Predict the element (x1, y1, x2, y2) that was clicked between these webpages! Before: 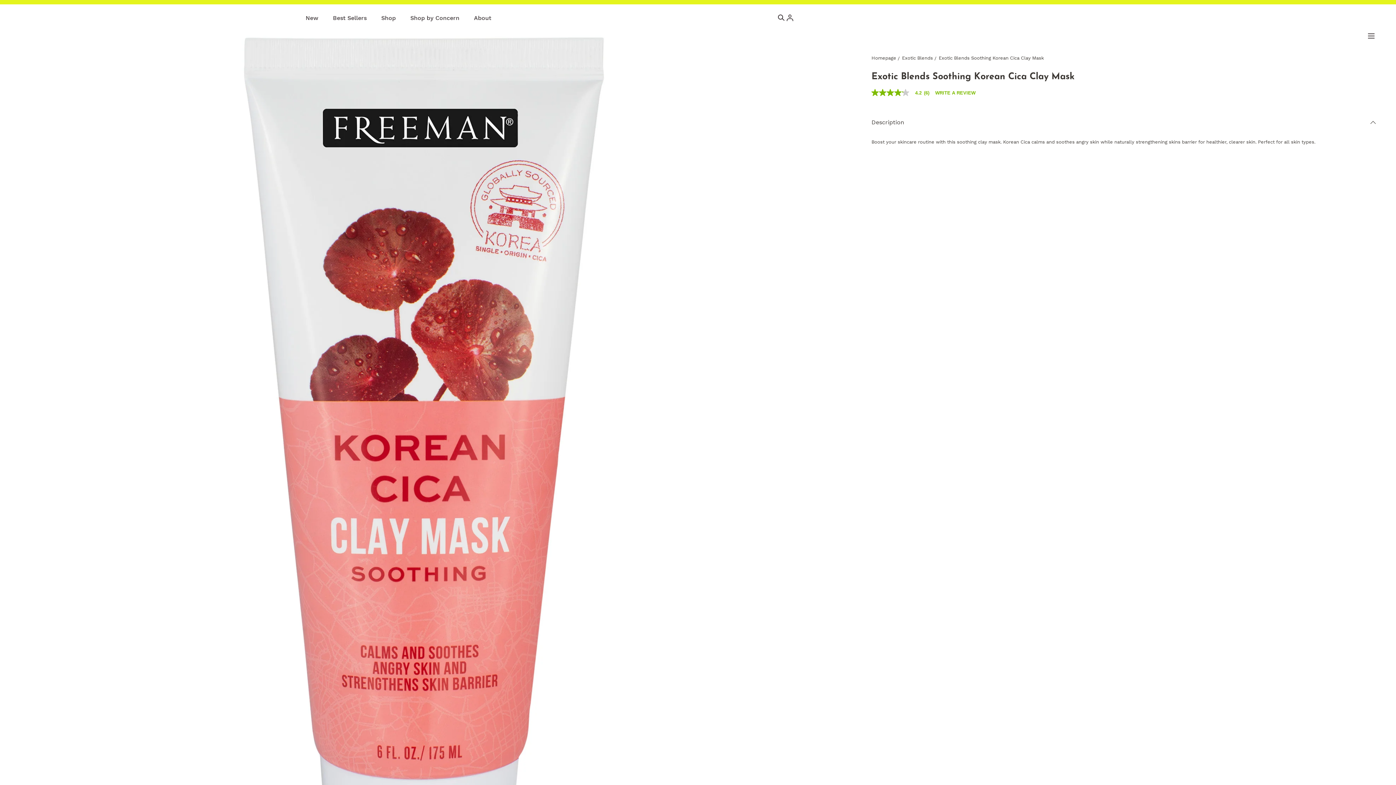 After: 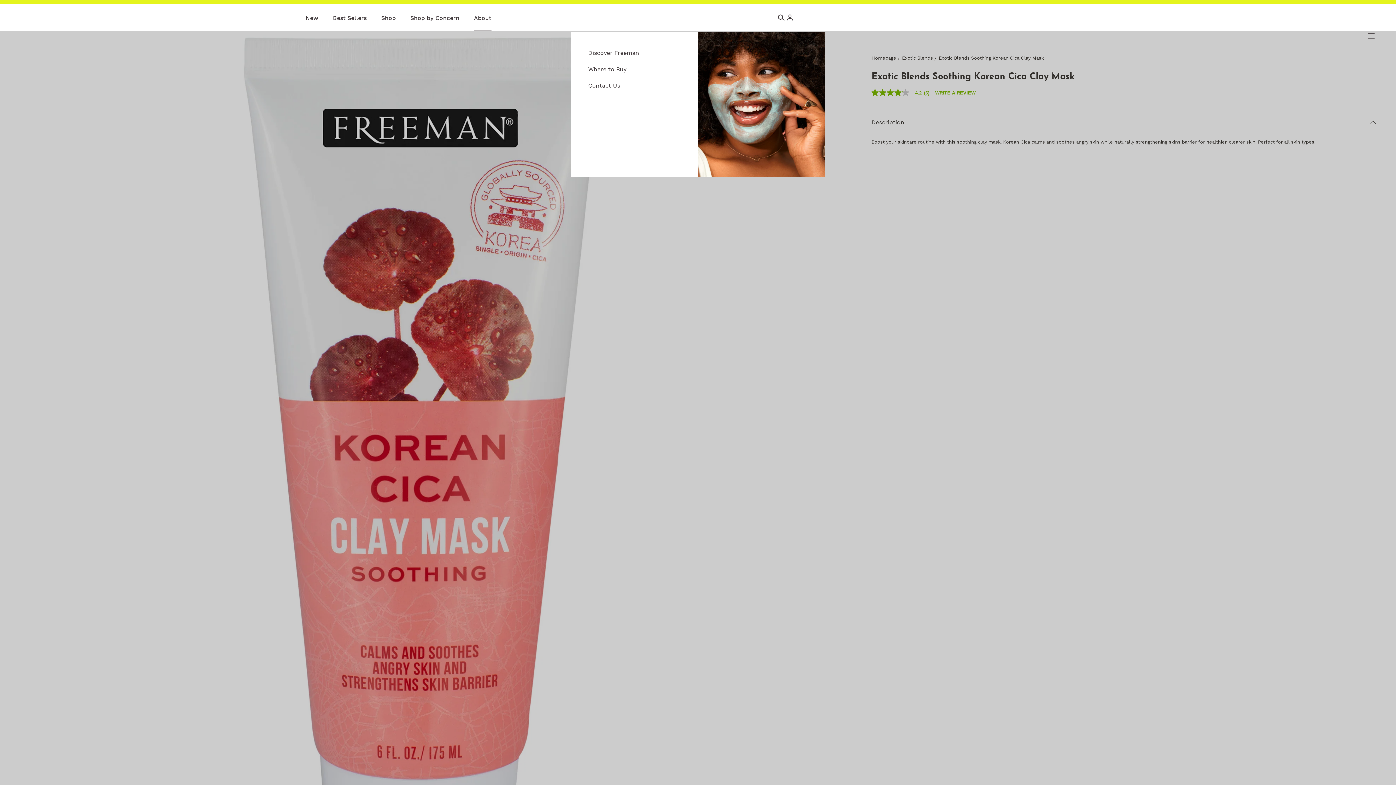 Action: label: About bbox: (474, 4, 491, 31)